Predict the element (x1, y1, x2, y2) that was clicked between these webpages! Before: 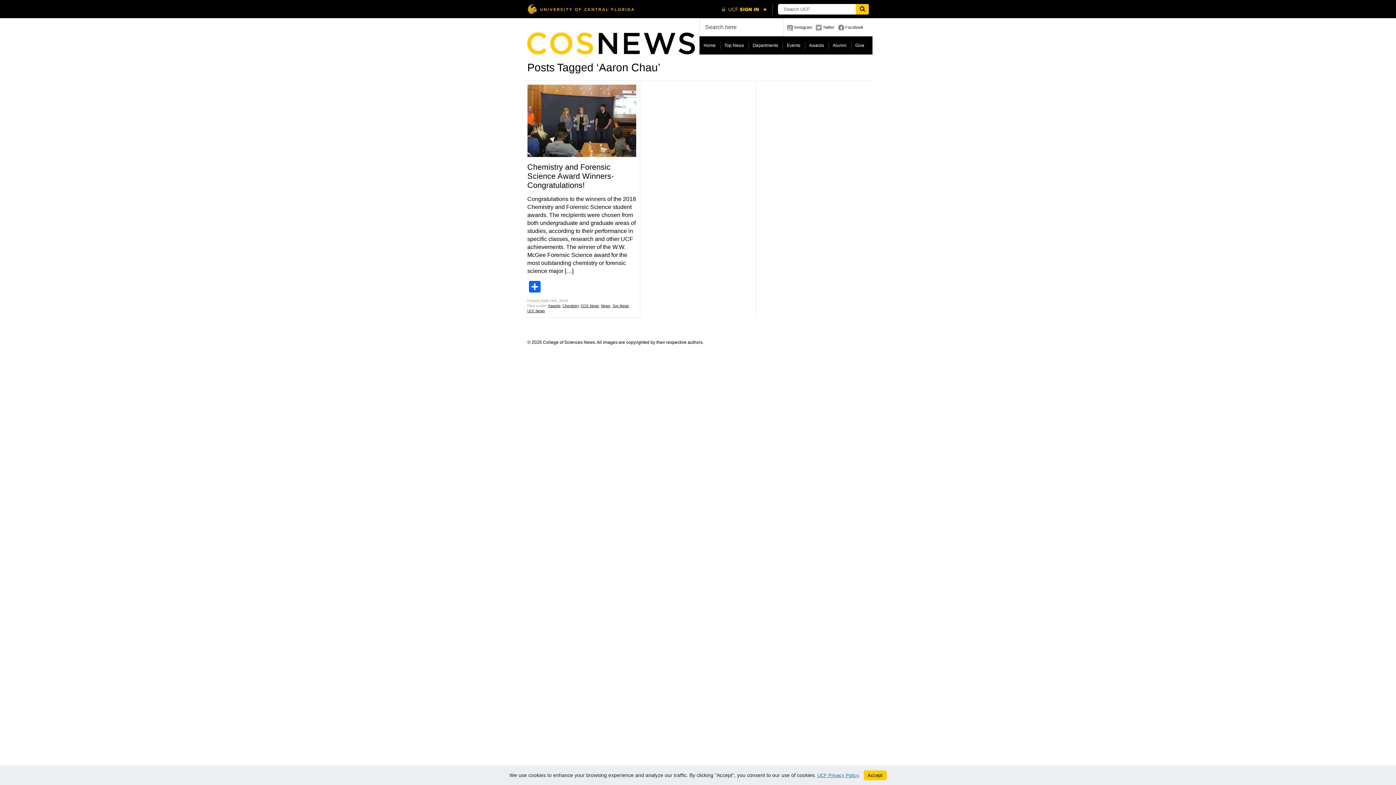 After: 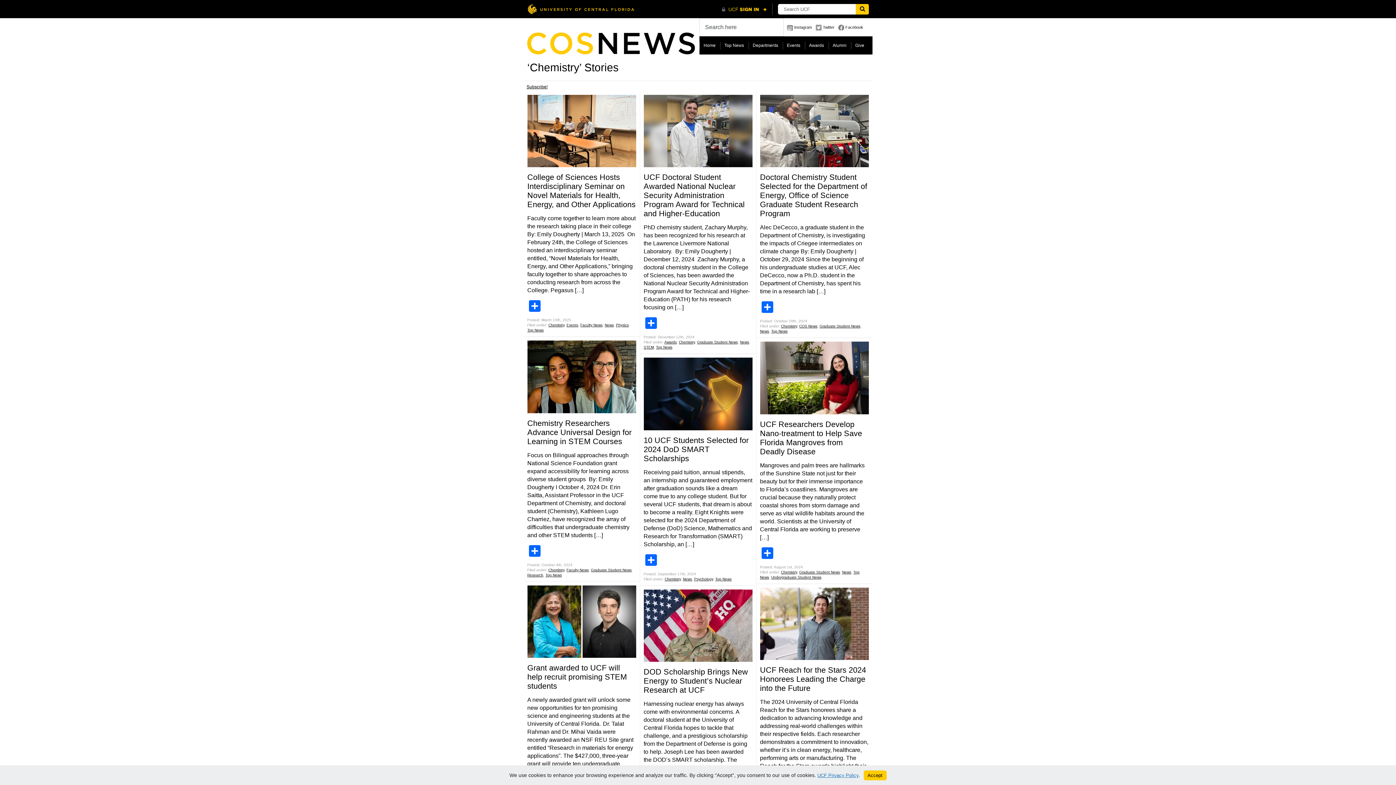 Action: label: Chemistry bbox: (562, 304, 578, 308)